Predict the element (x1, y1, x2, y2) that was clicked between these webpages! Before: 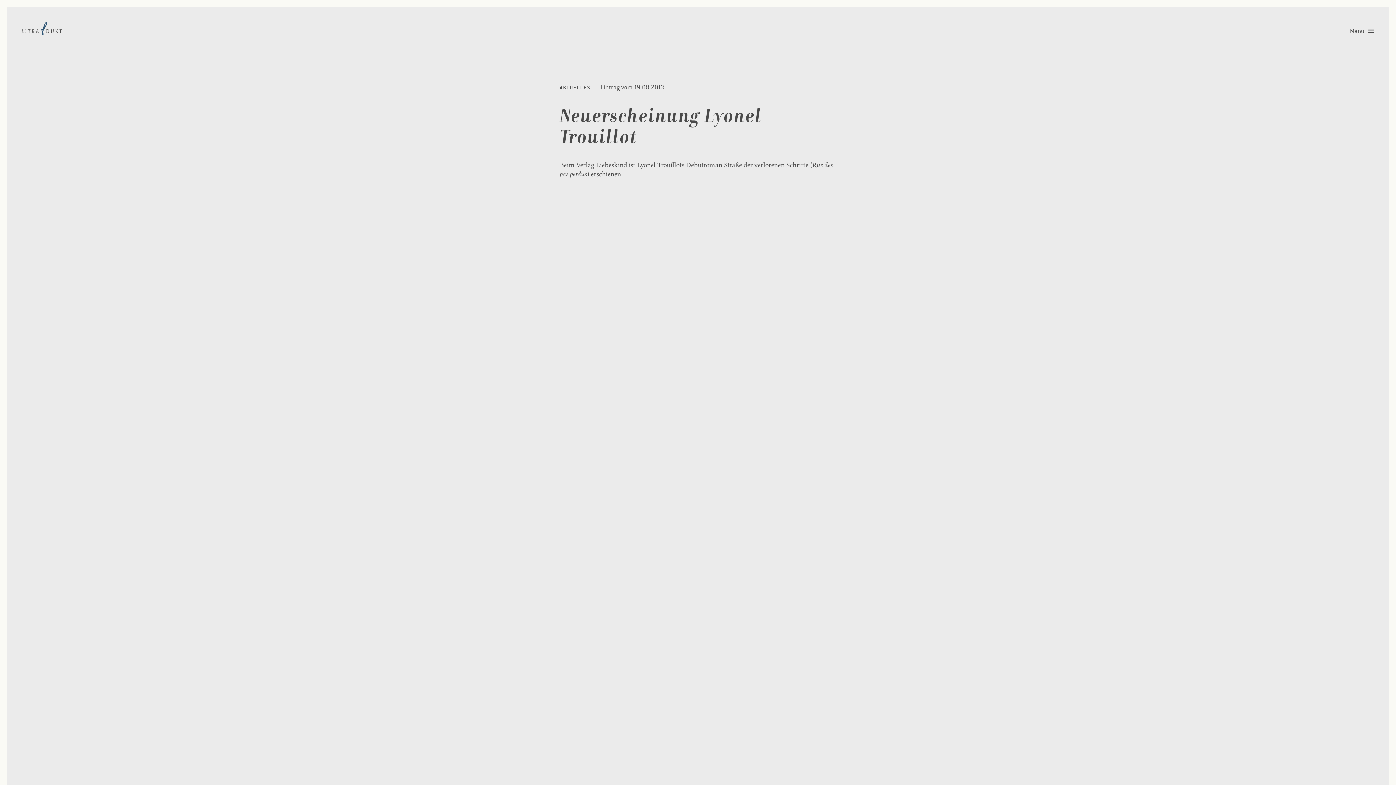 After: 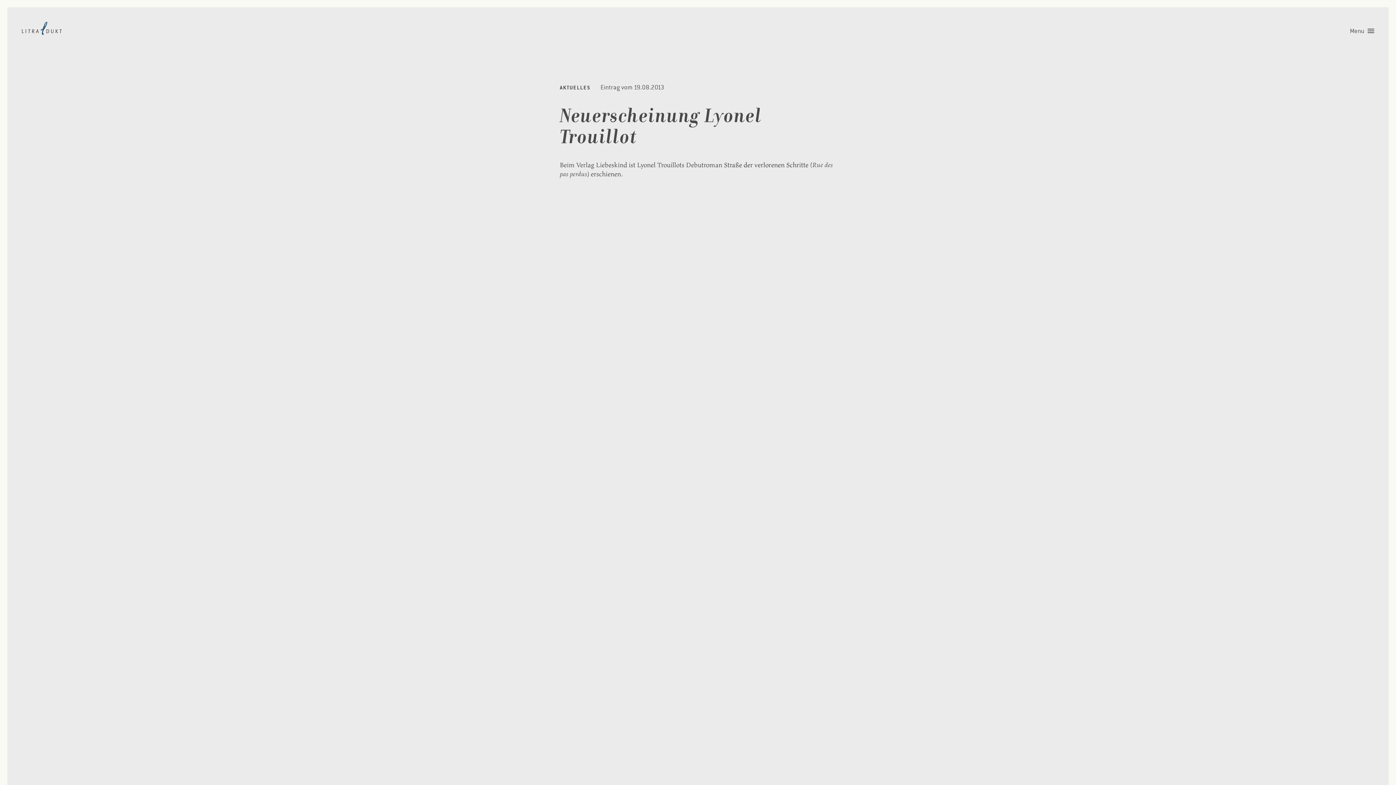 Action: label: Straße der verlorenen Schritte bbox: (724, 160, 808, 169)